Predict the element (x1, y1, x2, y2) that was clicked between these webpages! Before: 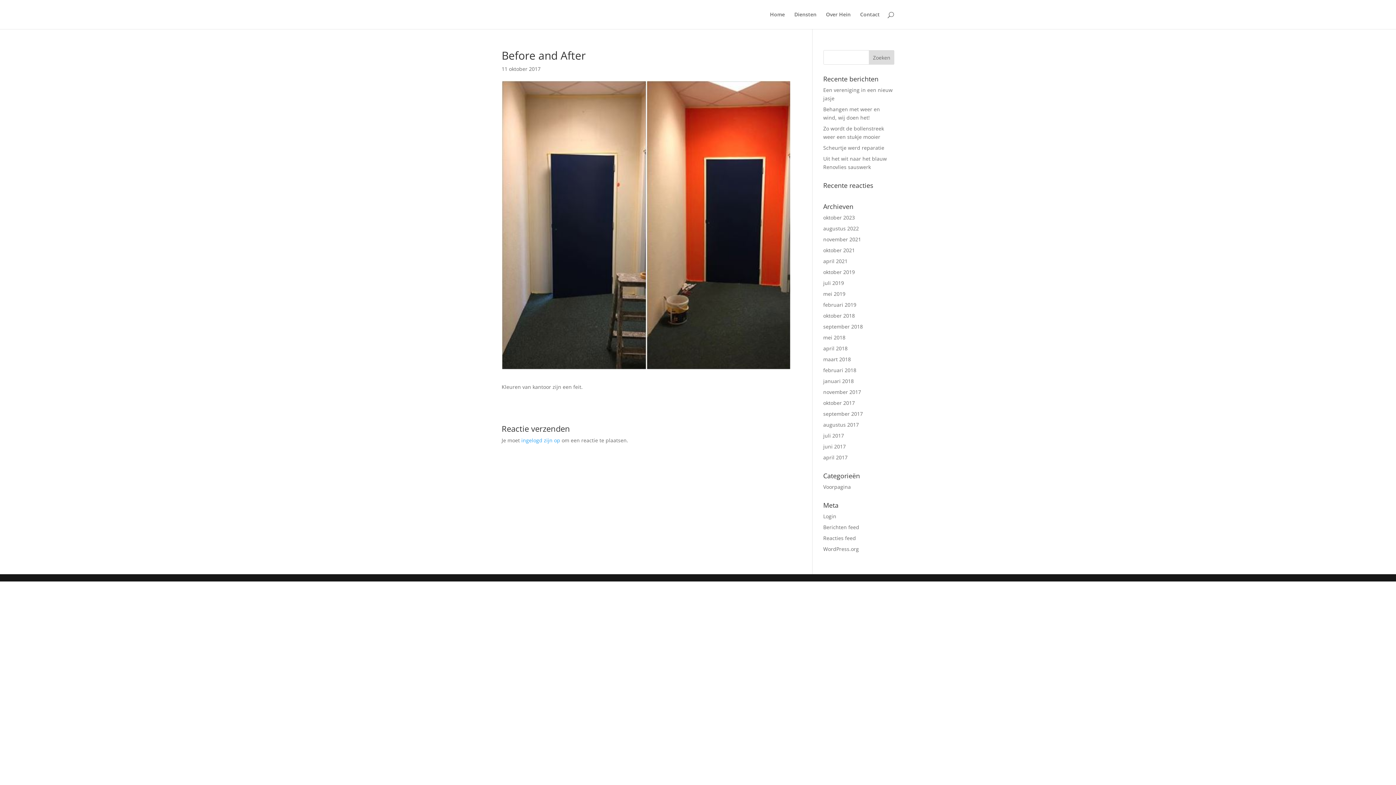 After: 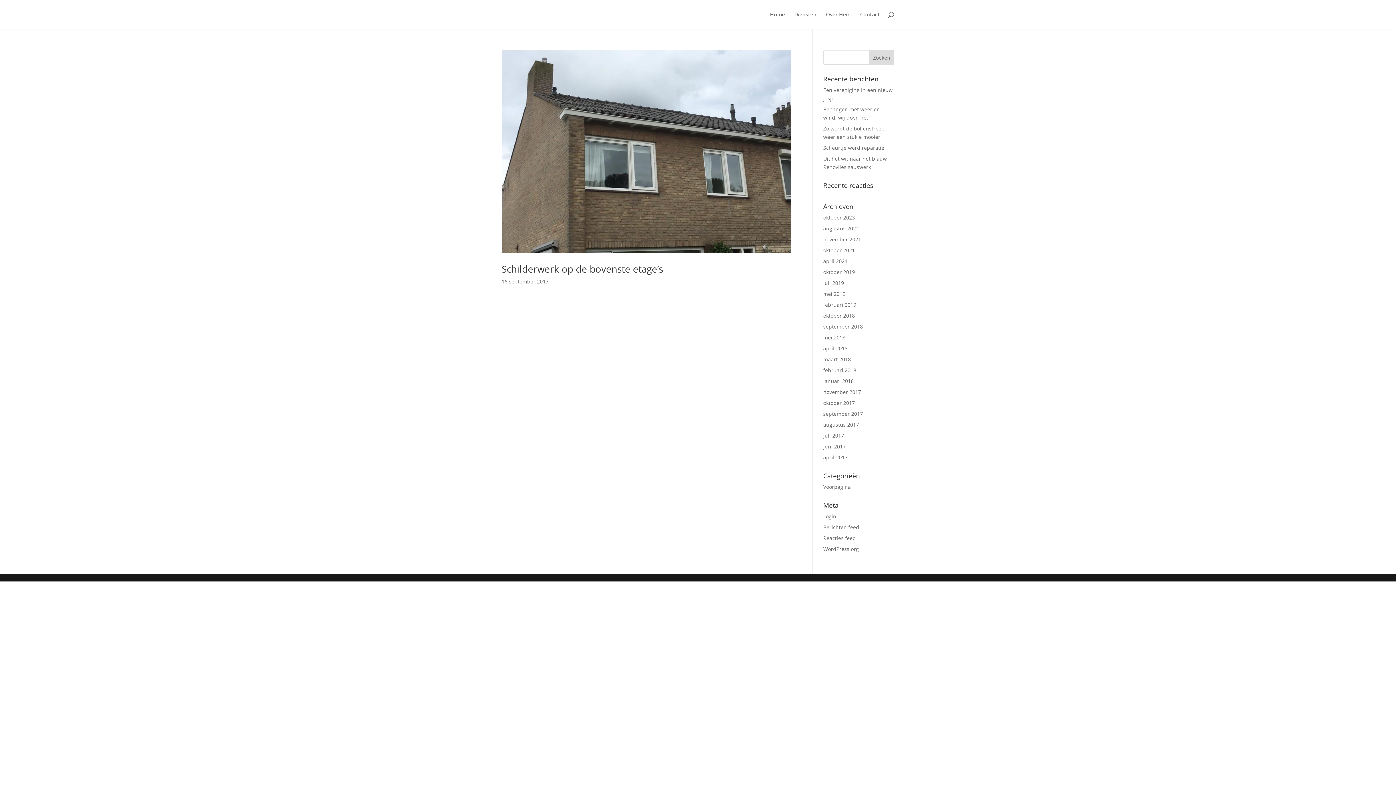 Action: label: september 2017 bbox: (823, 410, 863, 417)